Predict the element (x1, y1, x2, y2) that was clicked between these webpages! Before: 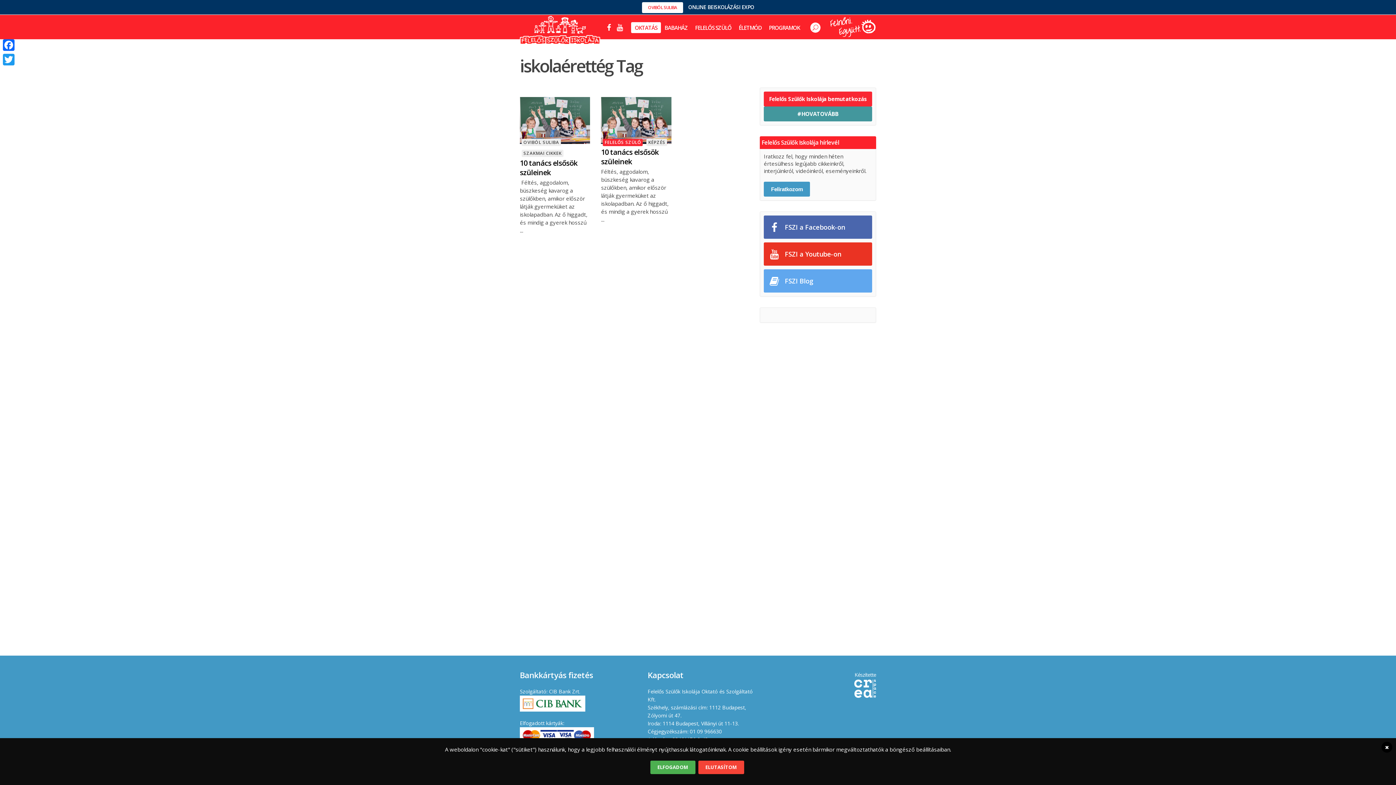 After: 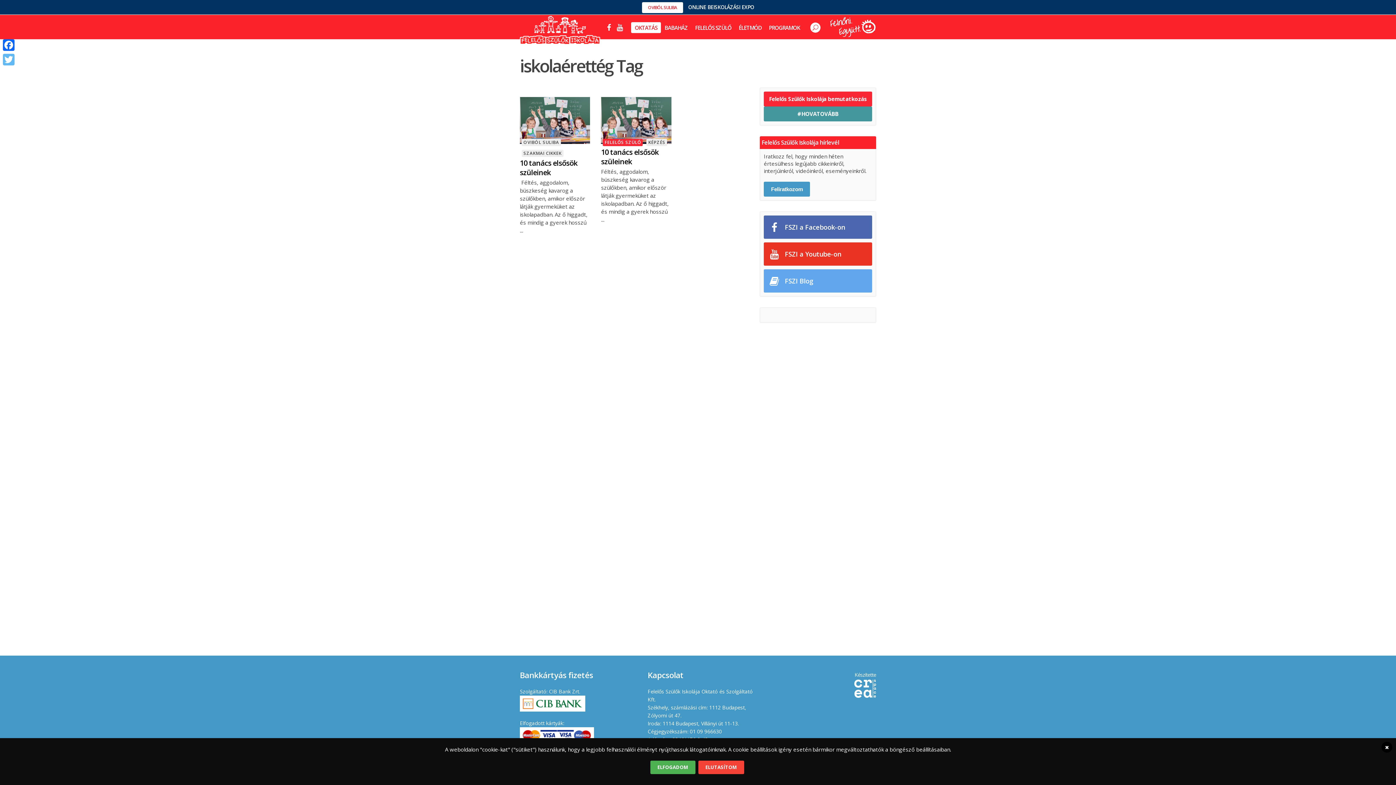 Action: bbox: (1, 52, 16, 66) label: Twitter